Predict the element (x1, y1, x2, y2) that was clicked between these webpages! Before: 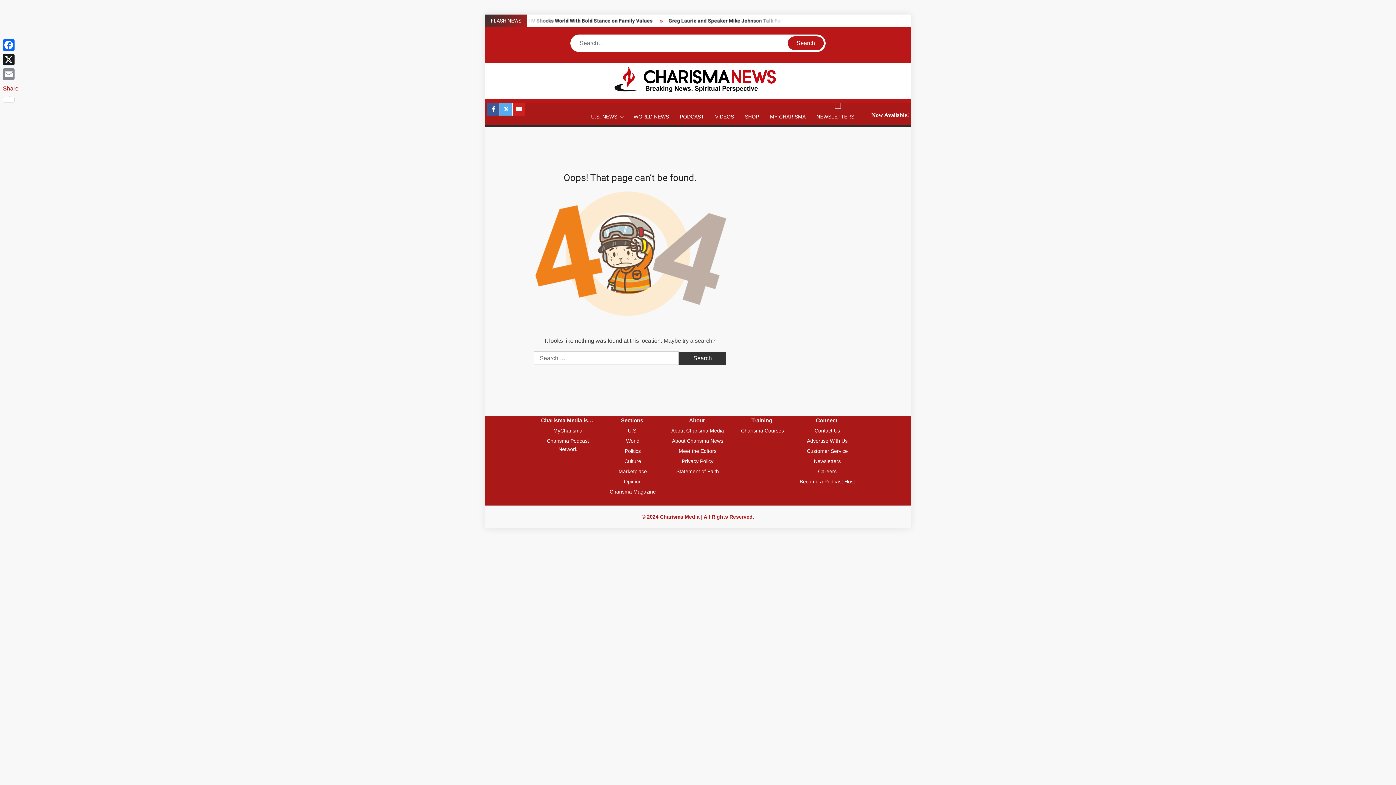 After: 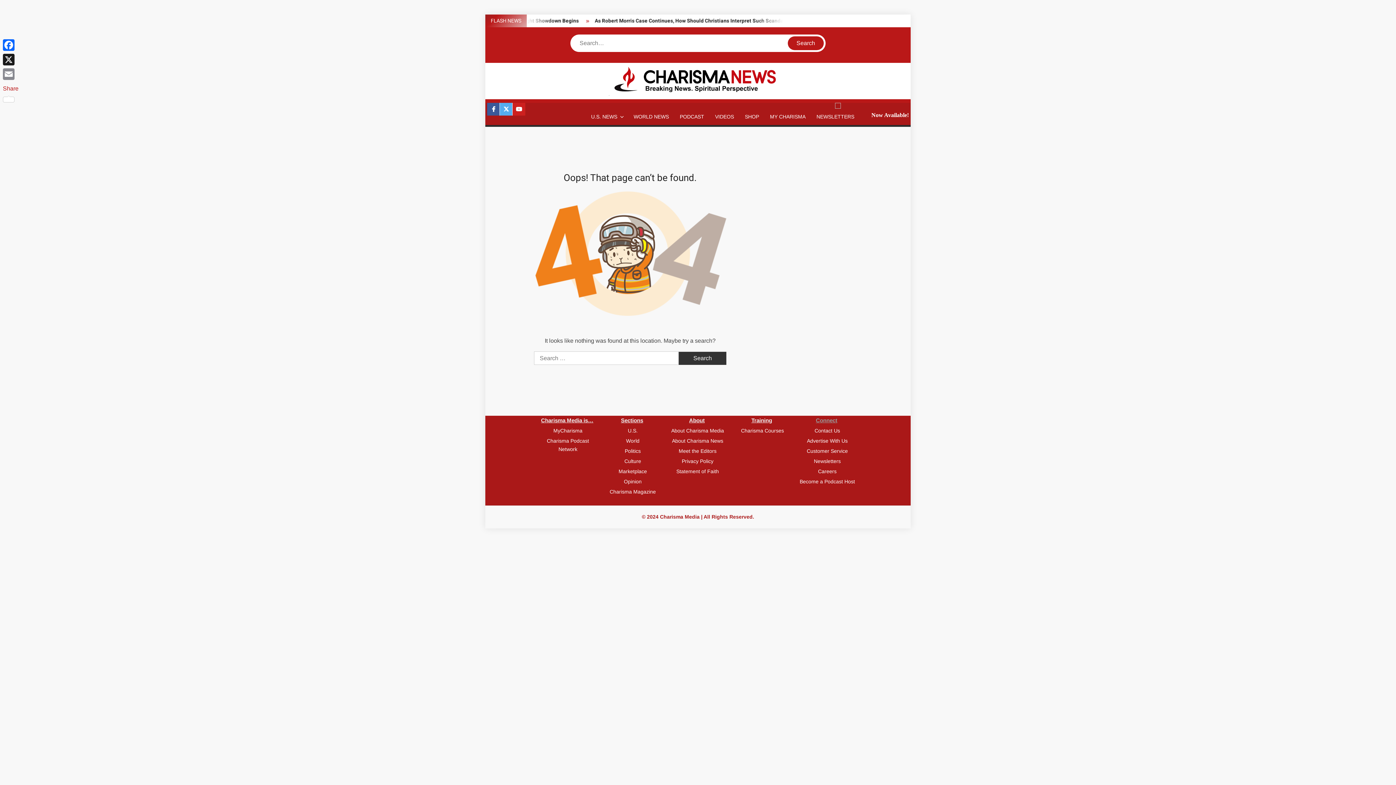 Action: label: Connect bbox: (796, 415, 857, 424)